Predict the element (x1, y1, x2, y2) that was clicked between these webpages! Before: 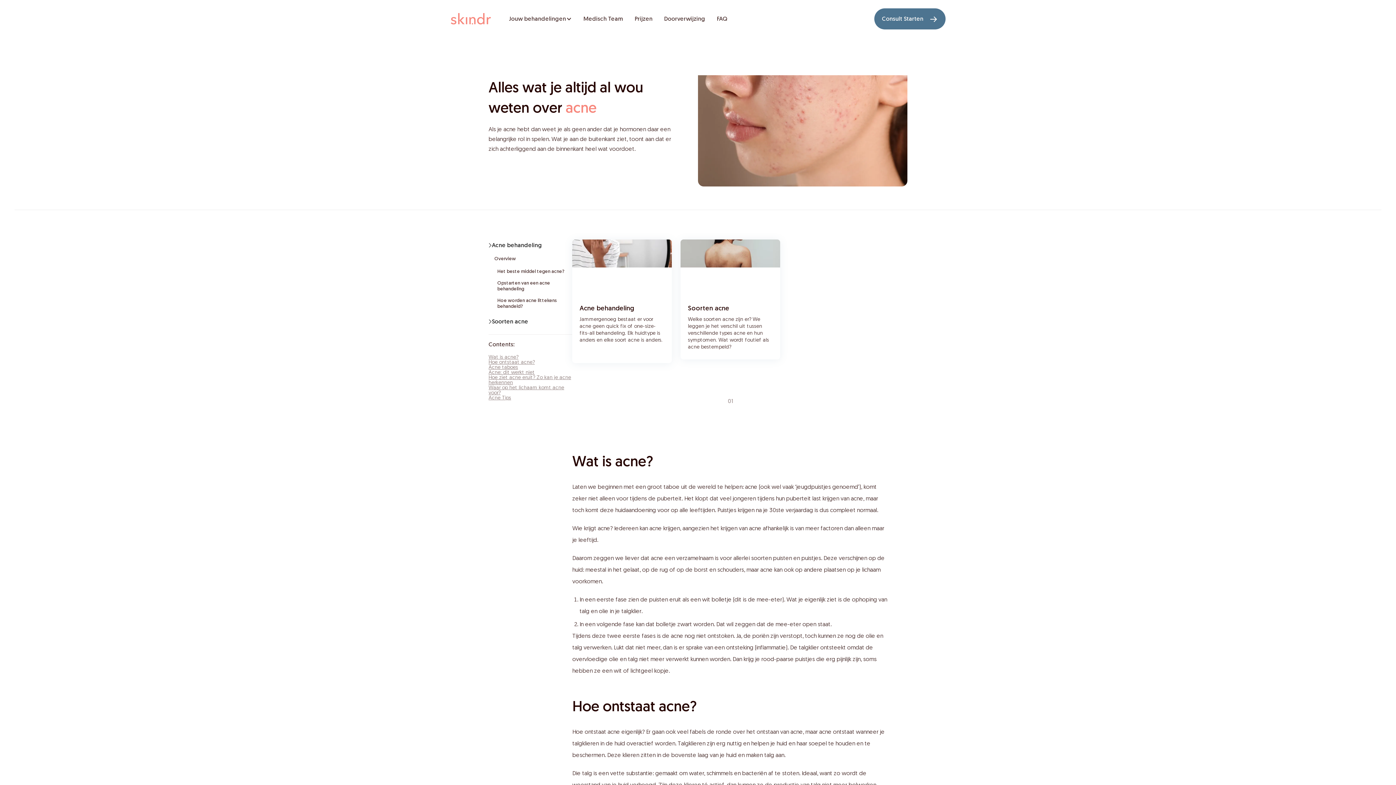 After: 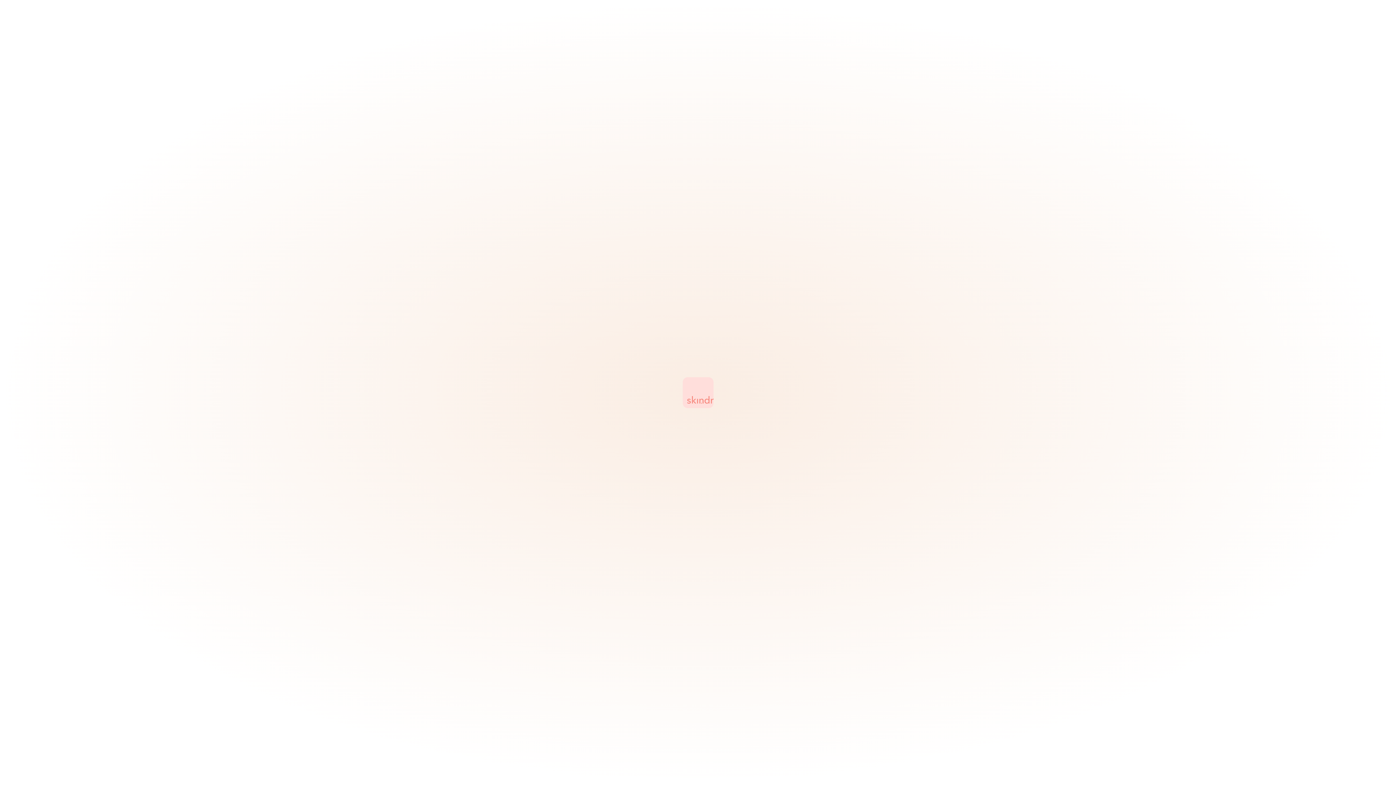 Action: bbox: (874, 8, 945, 28) label: Consult Starten